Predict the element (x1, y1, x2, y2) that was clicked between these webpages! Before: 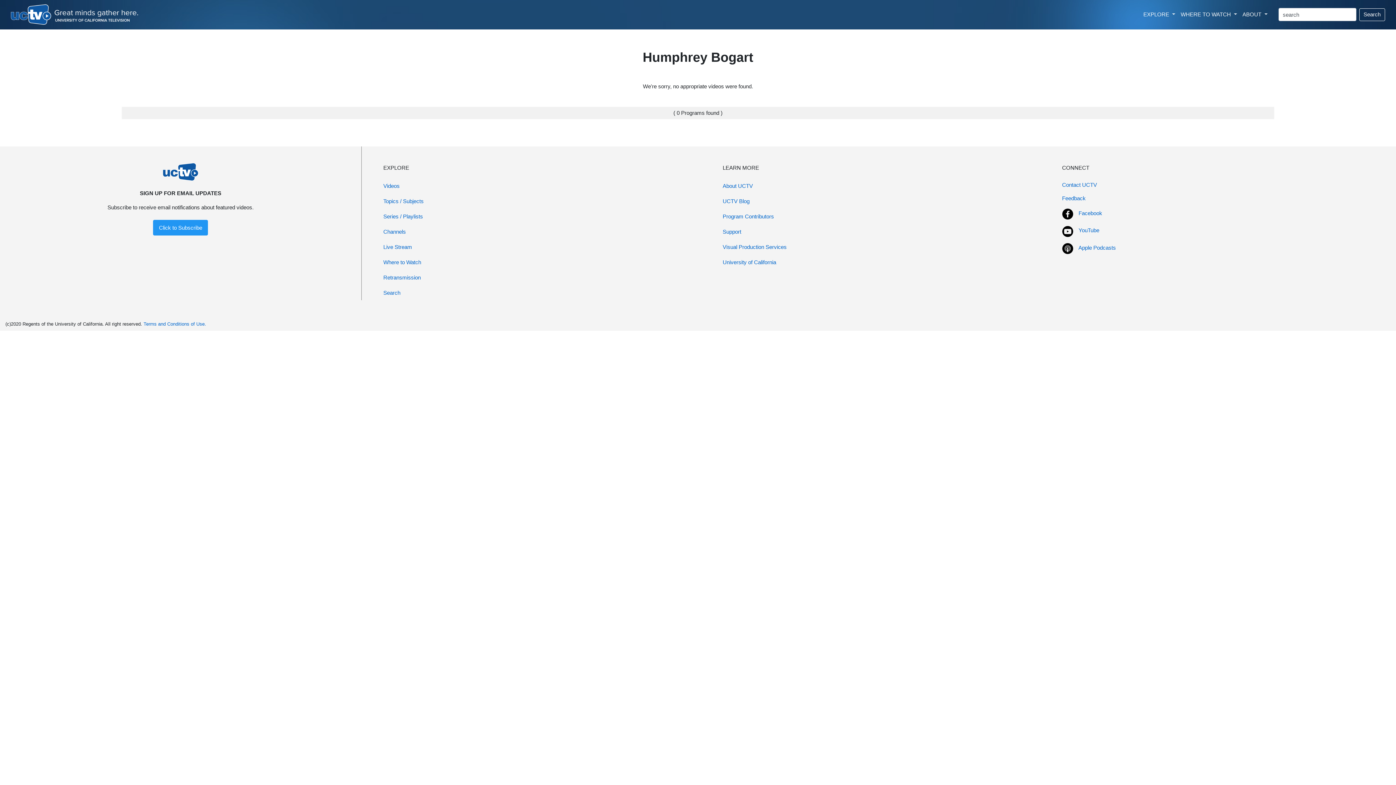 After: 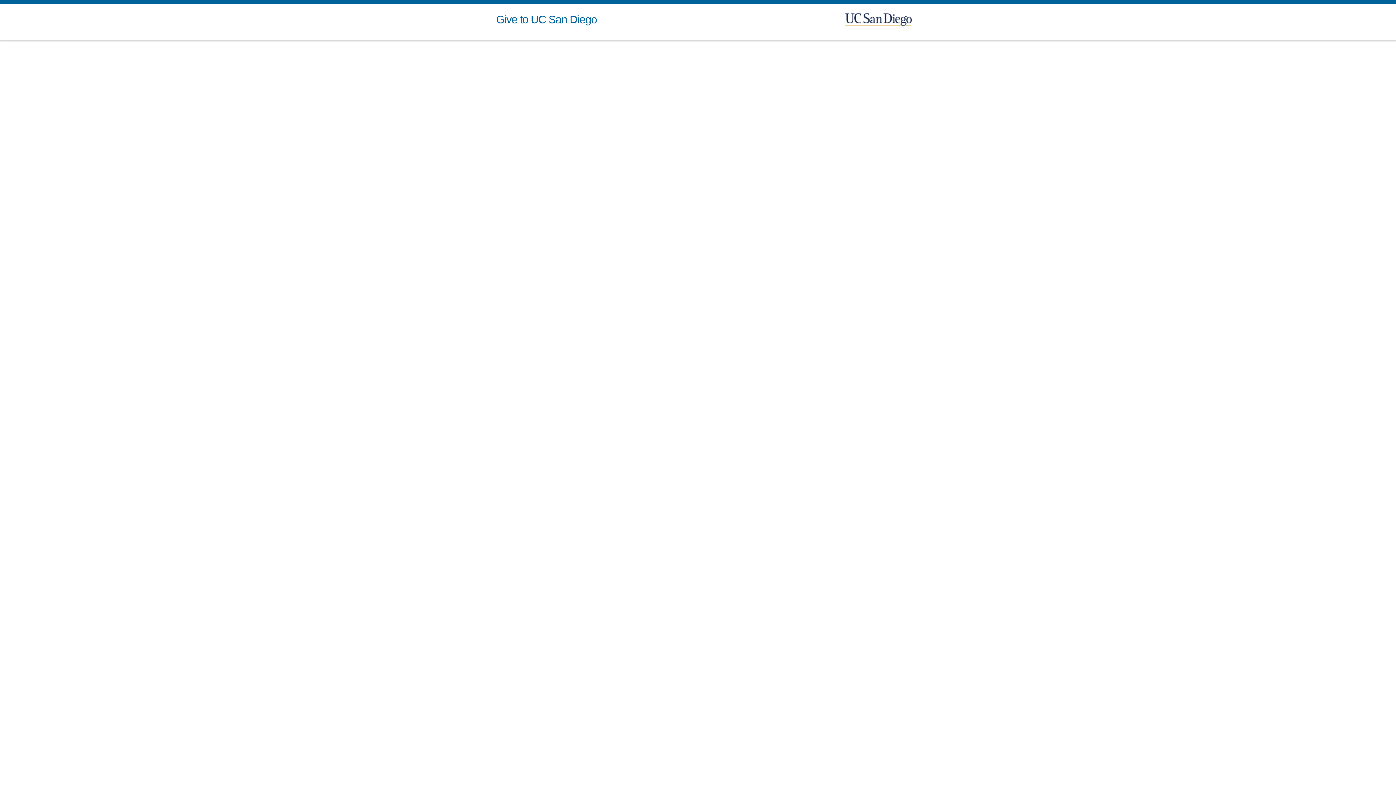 Action: bbox: (722, 224, 1051, 239) label: Support